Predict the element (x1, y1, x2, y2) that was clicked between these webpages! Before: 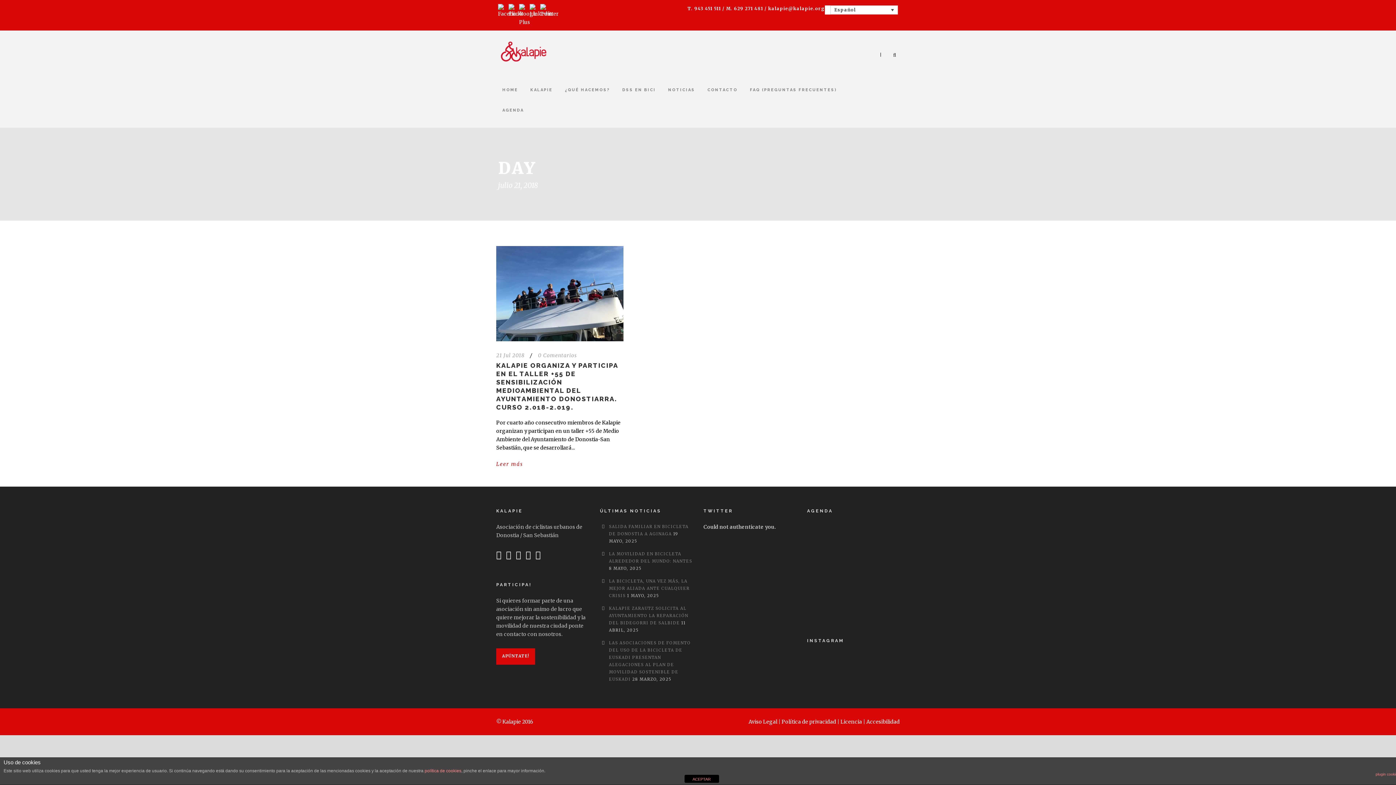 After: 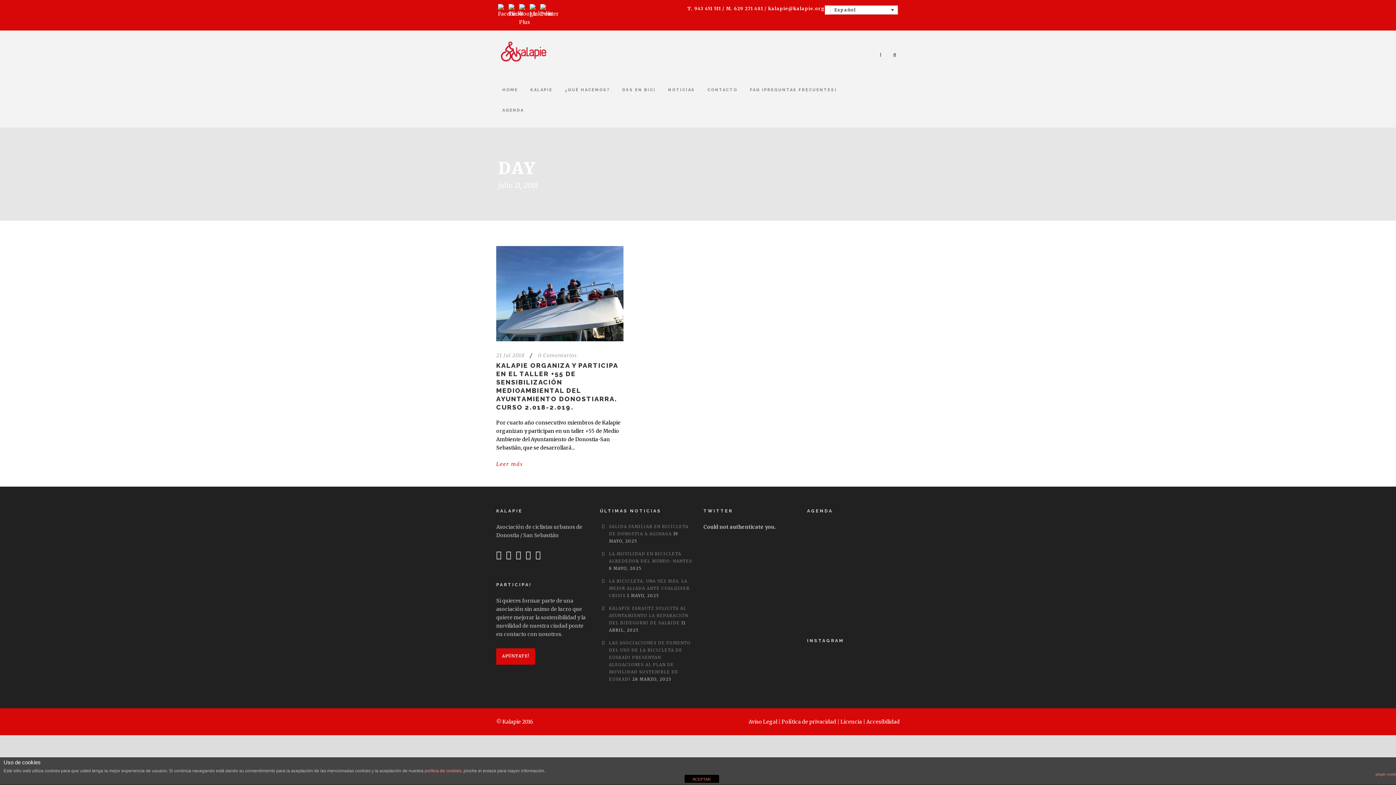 Action: bbox: (525, 553, 534, 559)